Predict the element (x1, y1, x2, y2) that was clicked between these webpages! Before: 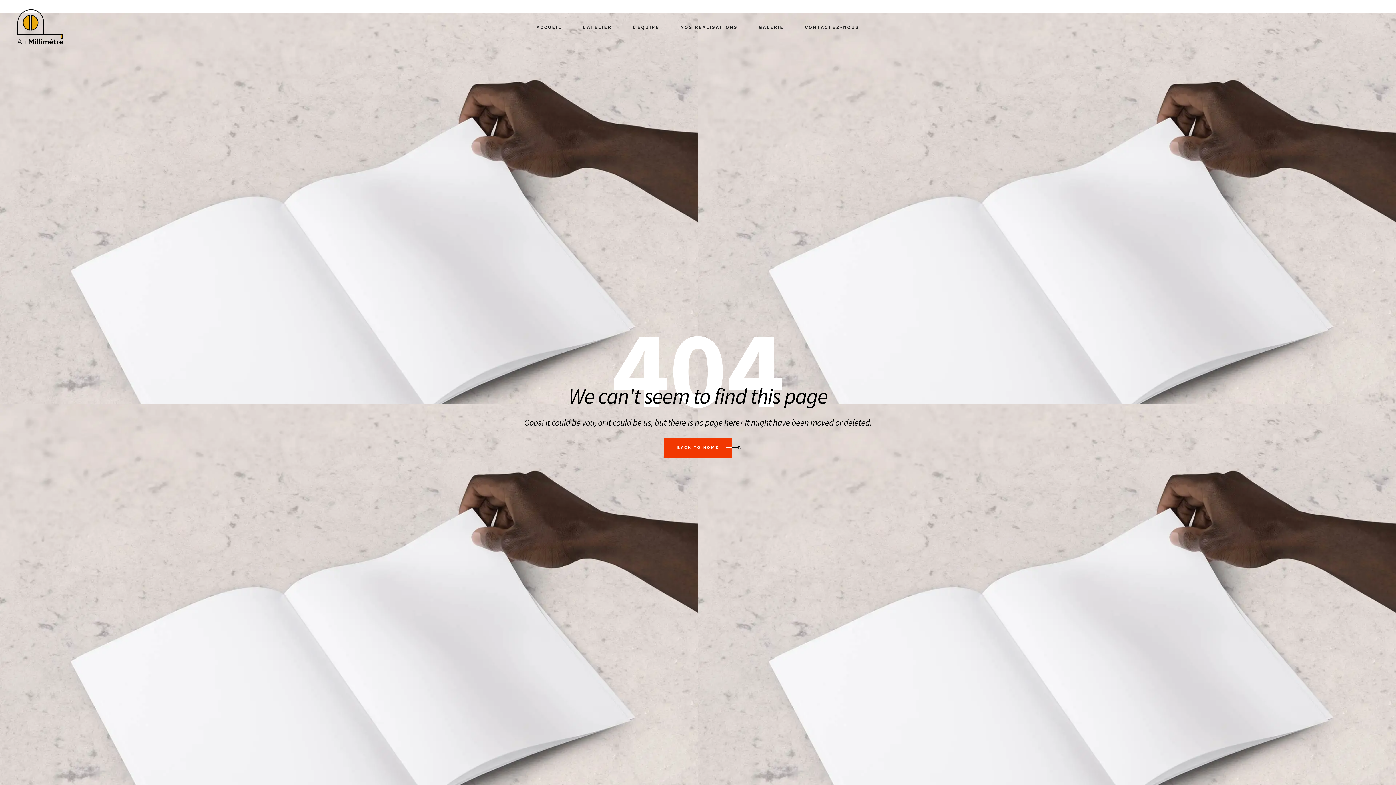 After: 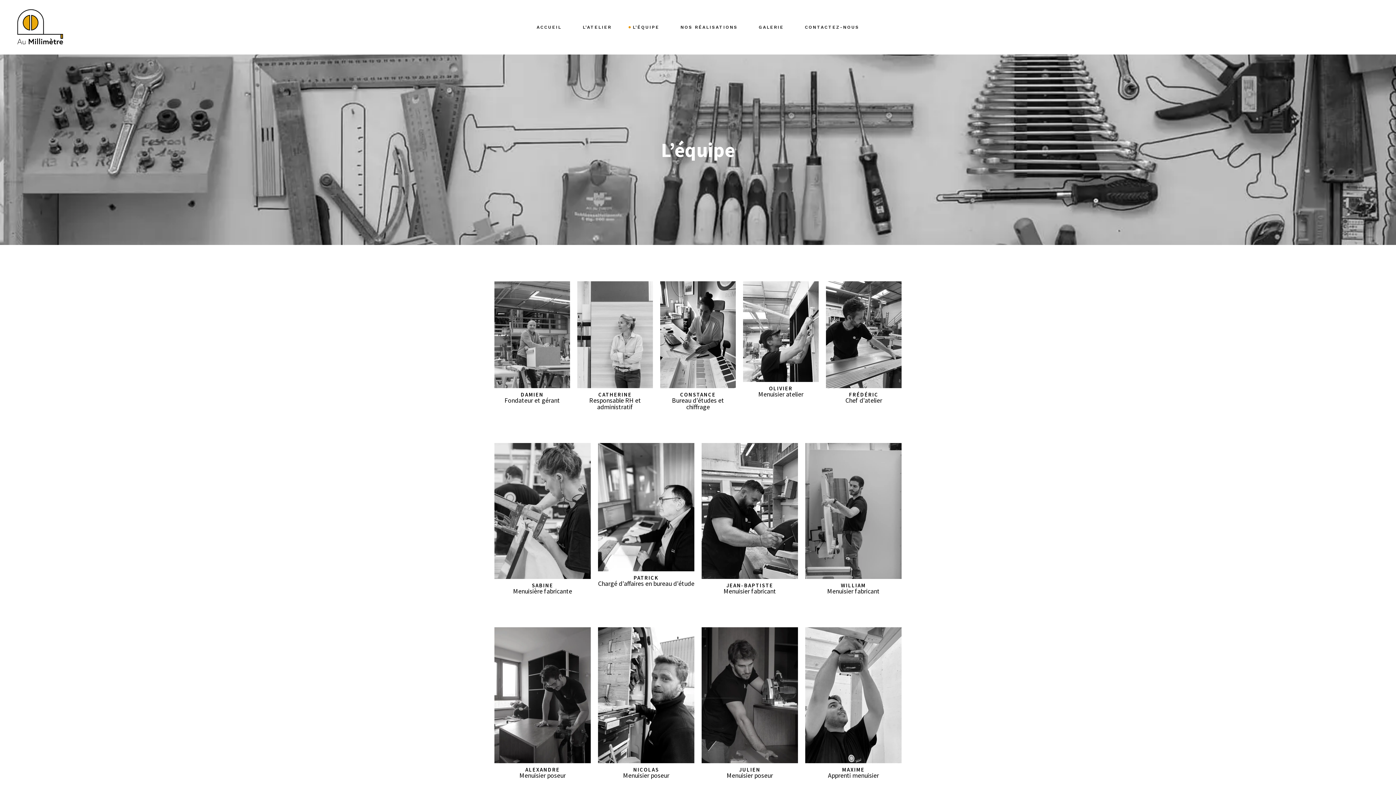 Action: bbox: (632, 0, 659, 54) label: L’ÉQUIPE